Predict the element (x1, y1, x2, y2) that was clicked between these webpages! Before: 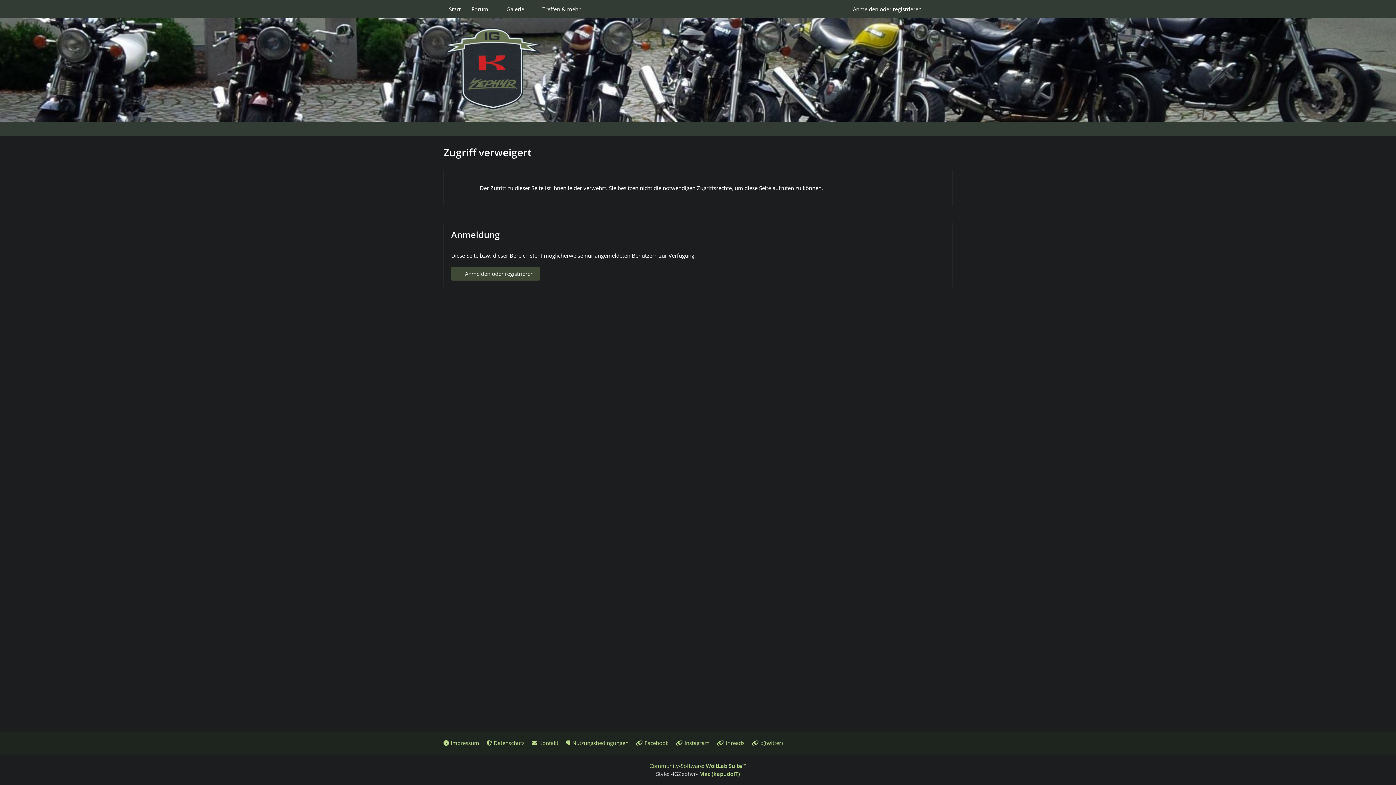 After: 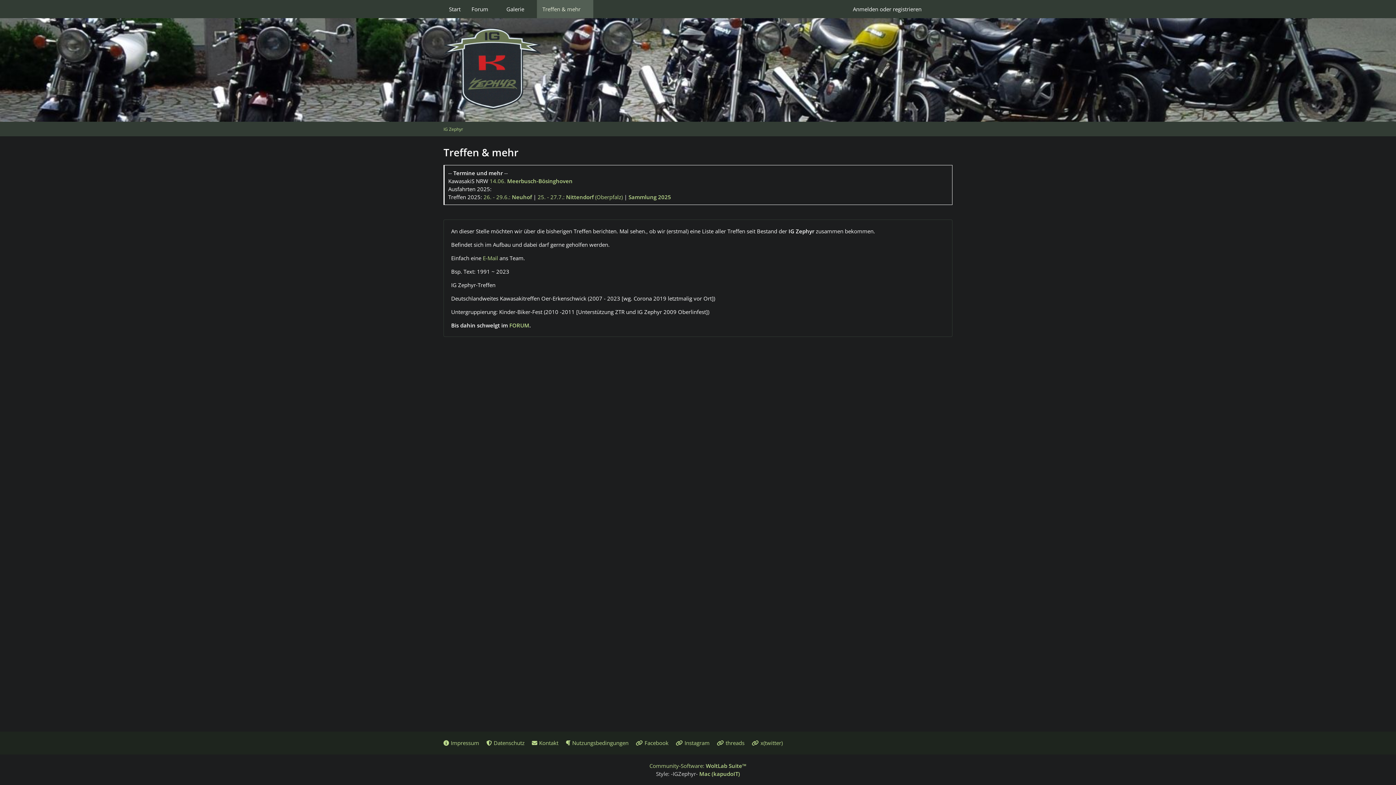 Action: bbox: (537, 0, 593, 18) label: Treffen & mehr